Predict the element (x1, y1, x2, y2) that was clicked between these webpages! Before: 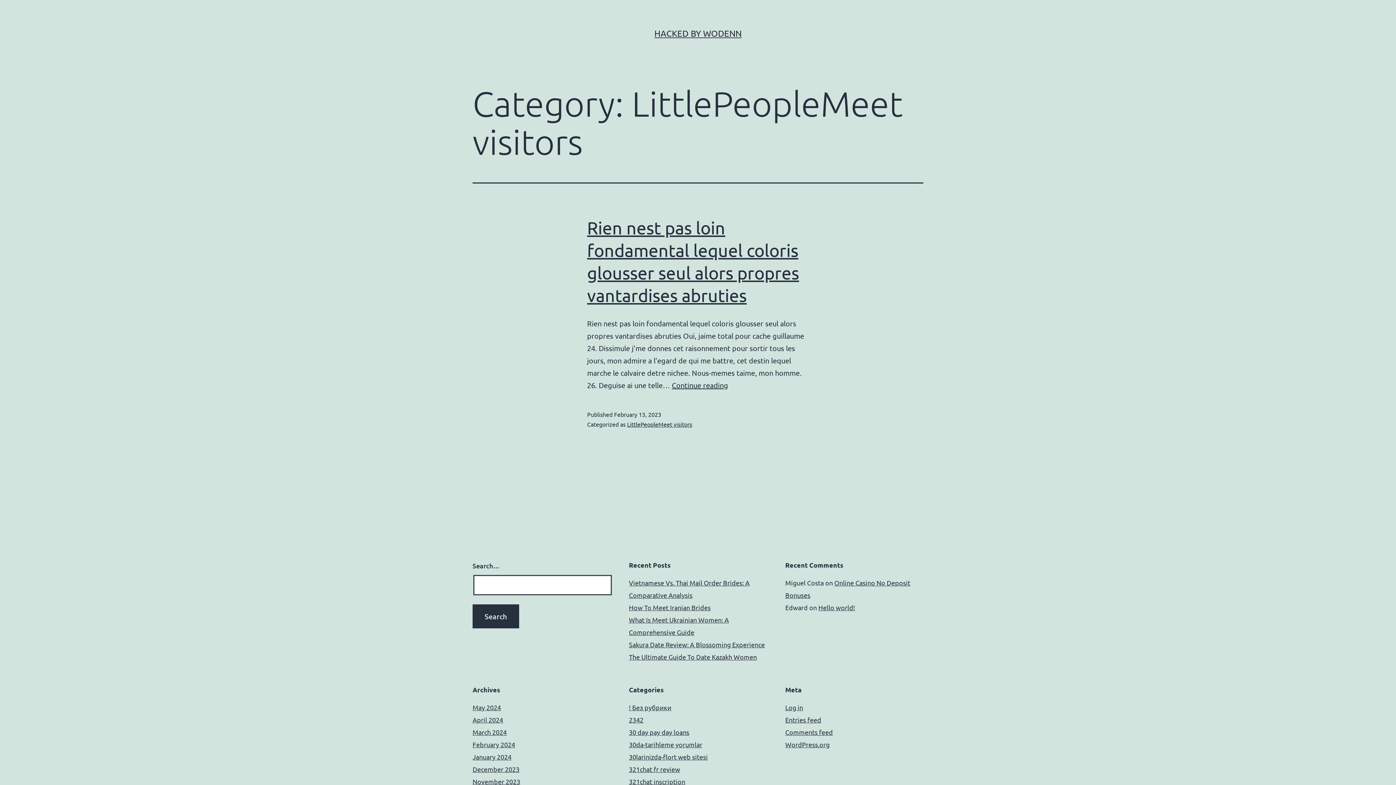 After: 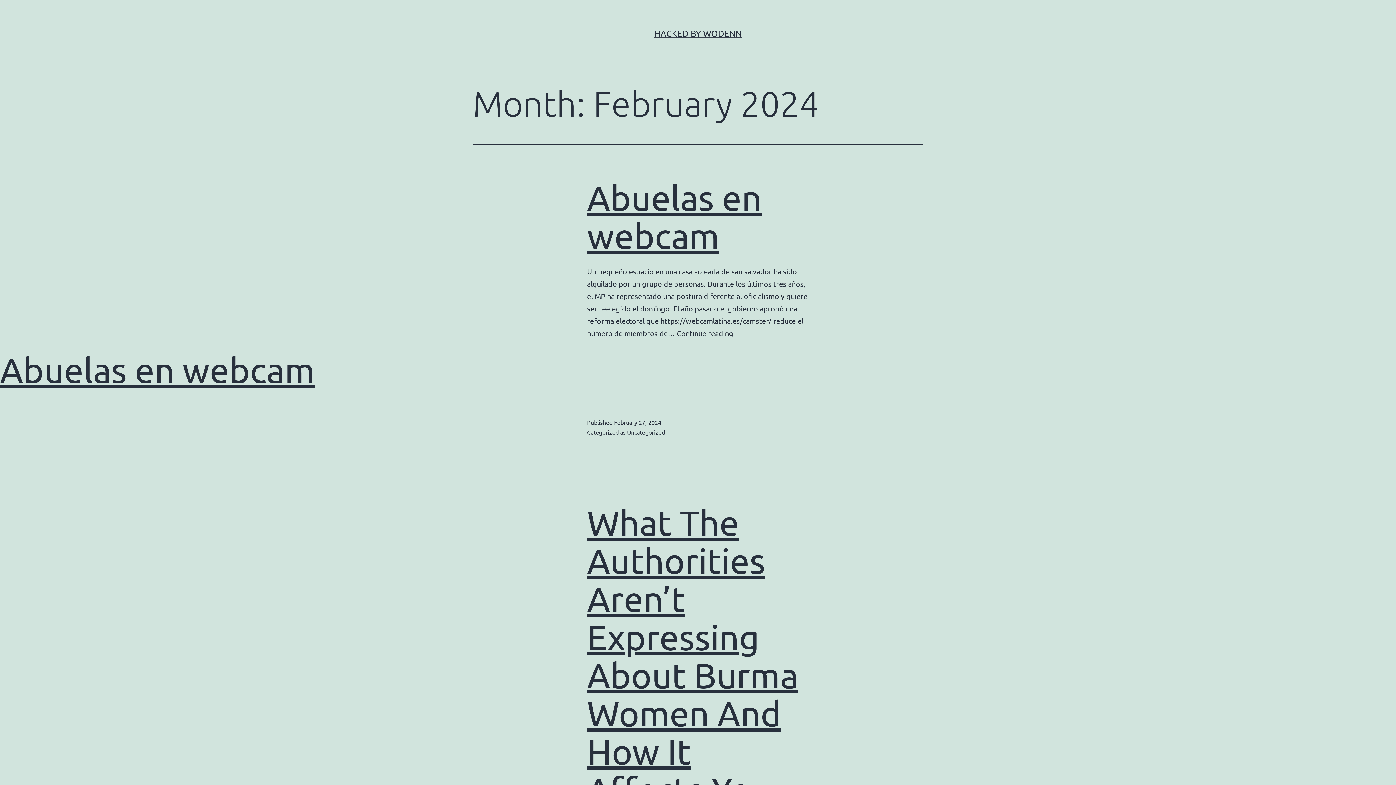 Action: label: February 2024 bbox: (472, 741, 515, 748)